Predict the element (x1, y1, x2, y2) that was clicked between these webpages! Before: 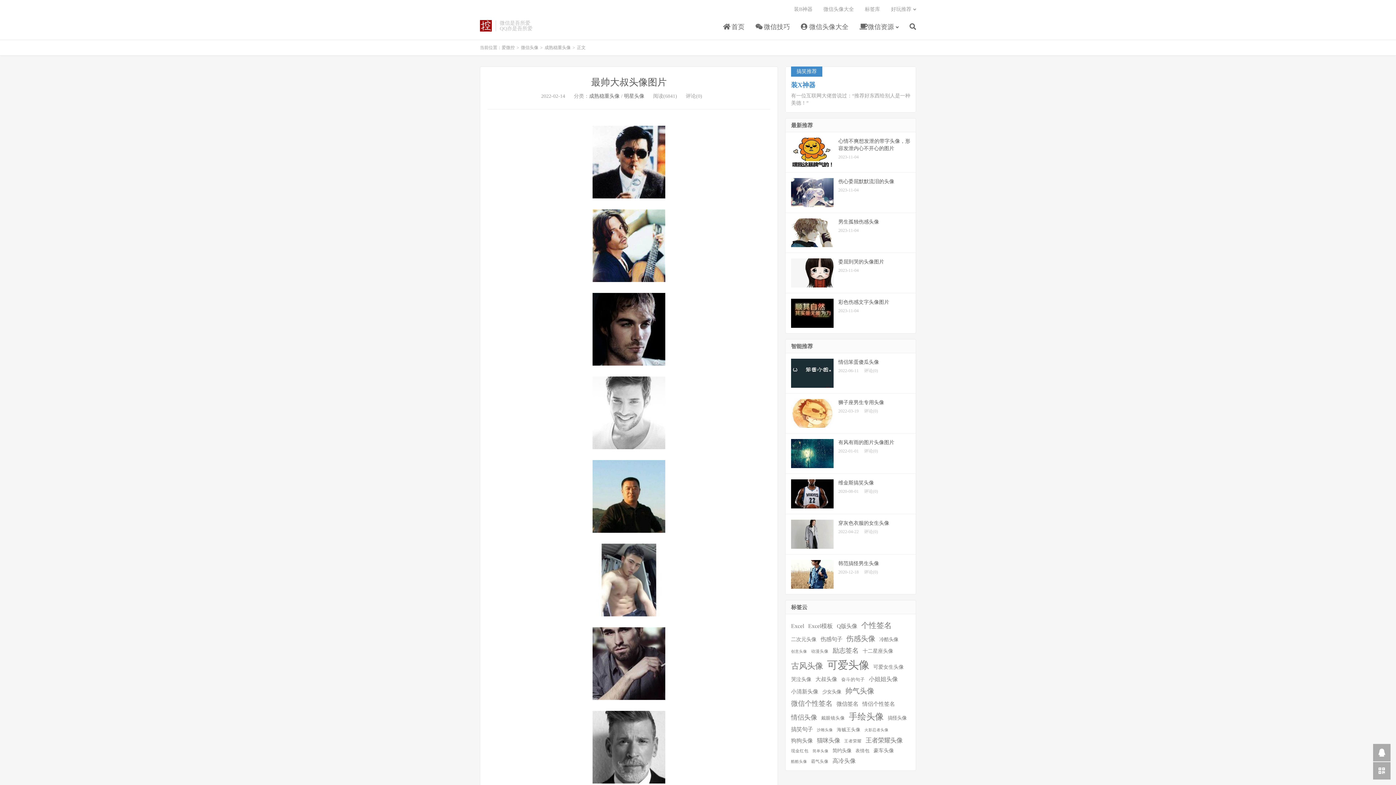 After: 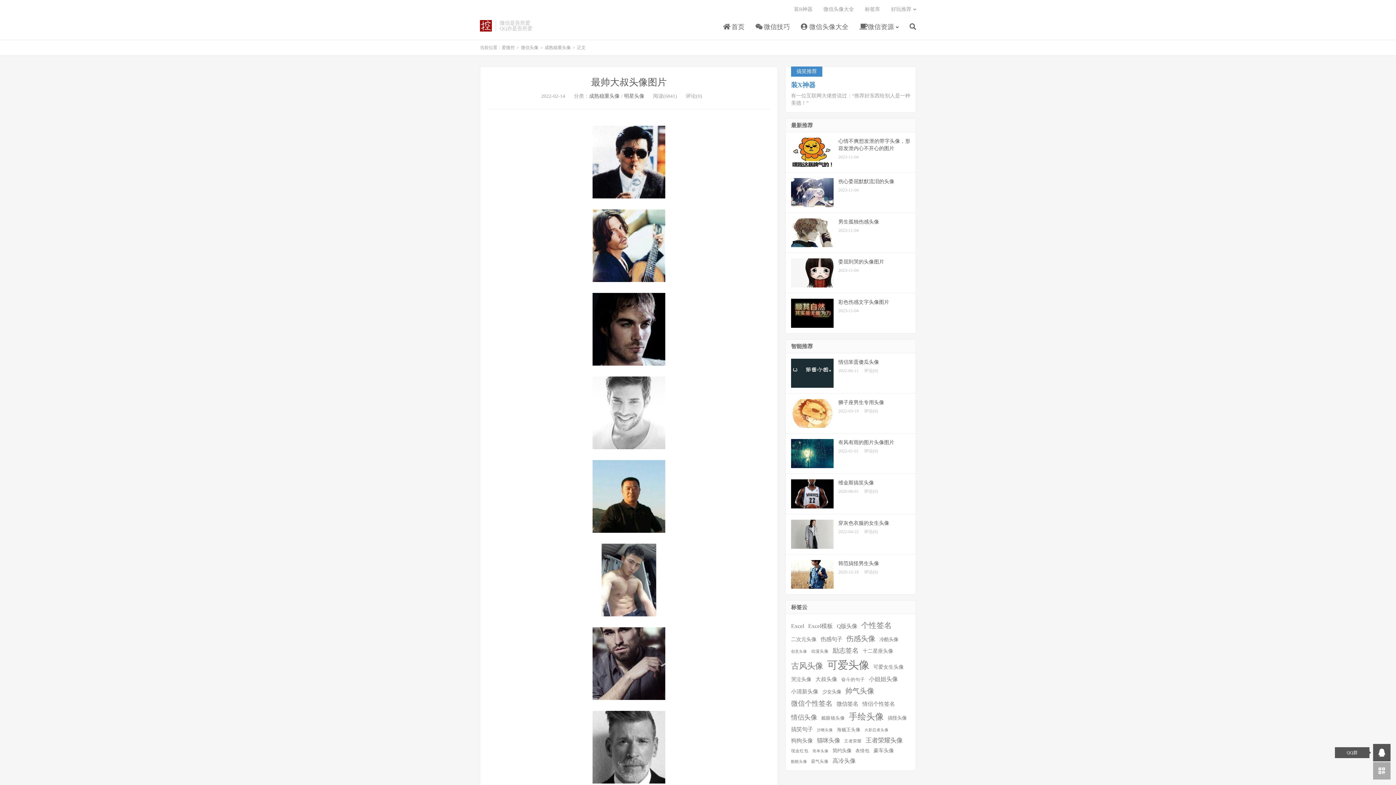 Action: bbox: (1373, 744, 1390, 761)